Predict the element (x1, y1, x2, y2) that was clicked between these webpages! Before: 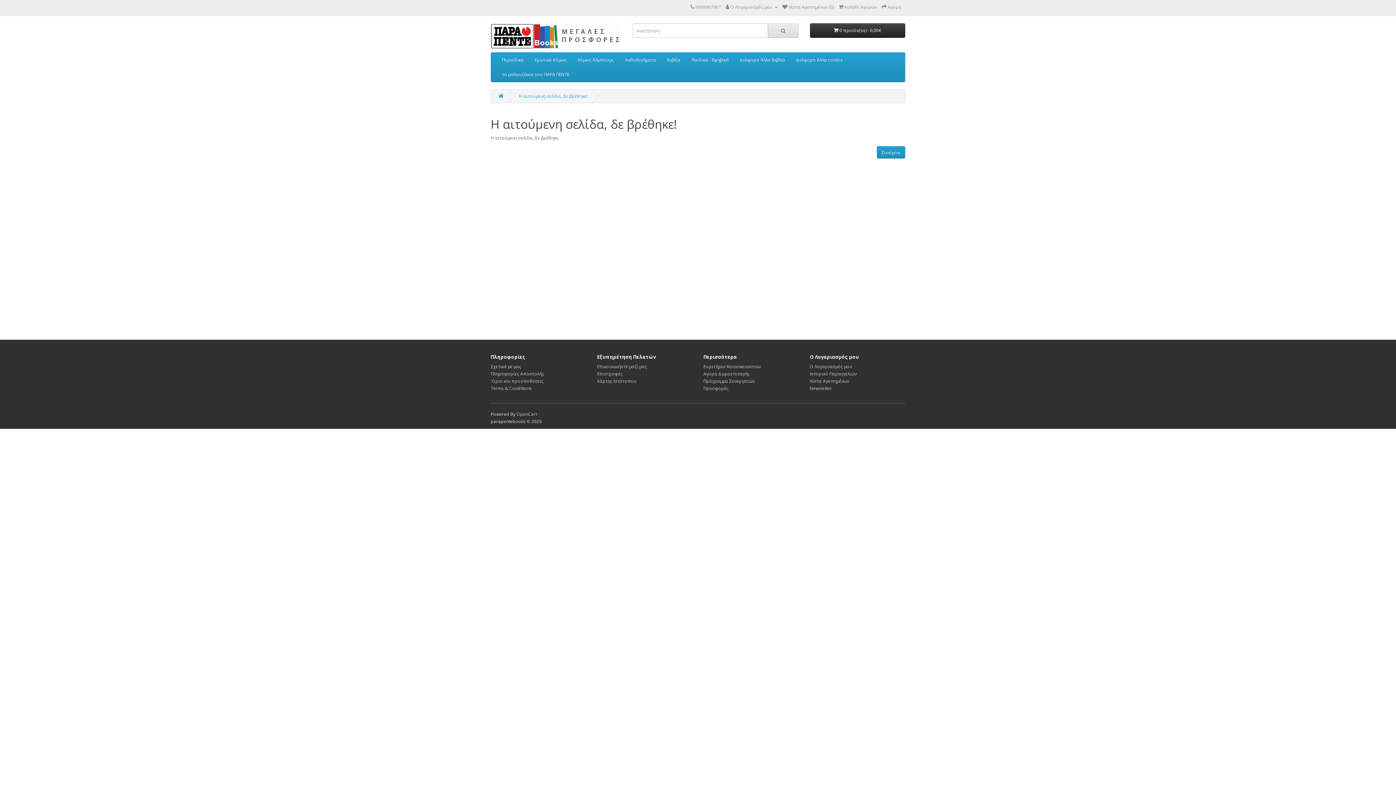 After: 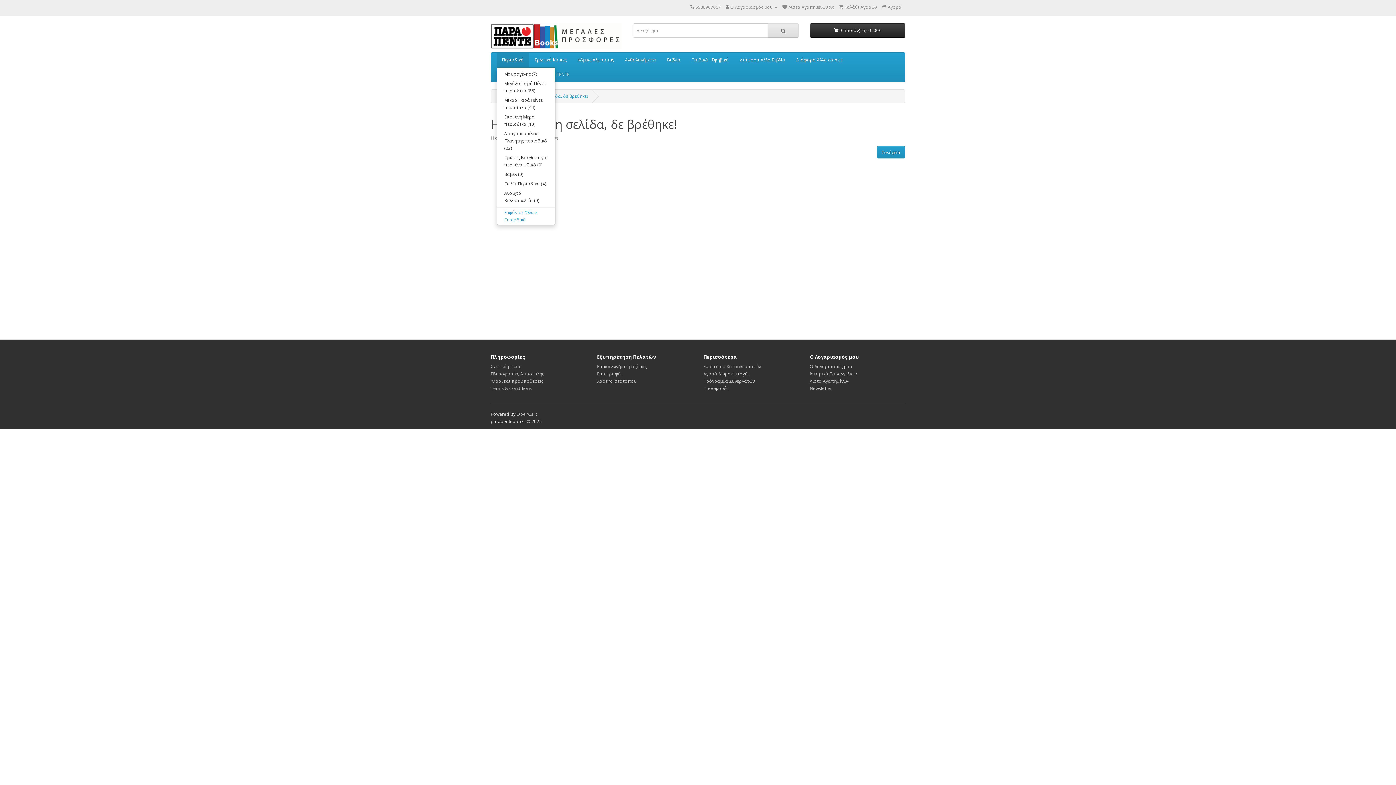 Action: label: Περιοδικά bbox: (496, 52, 529, 67)